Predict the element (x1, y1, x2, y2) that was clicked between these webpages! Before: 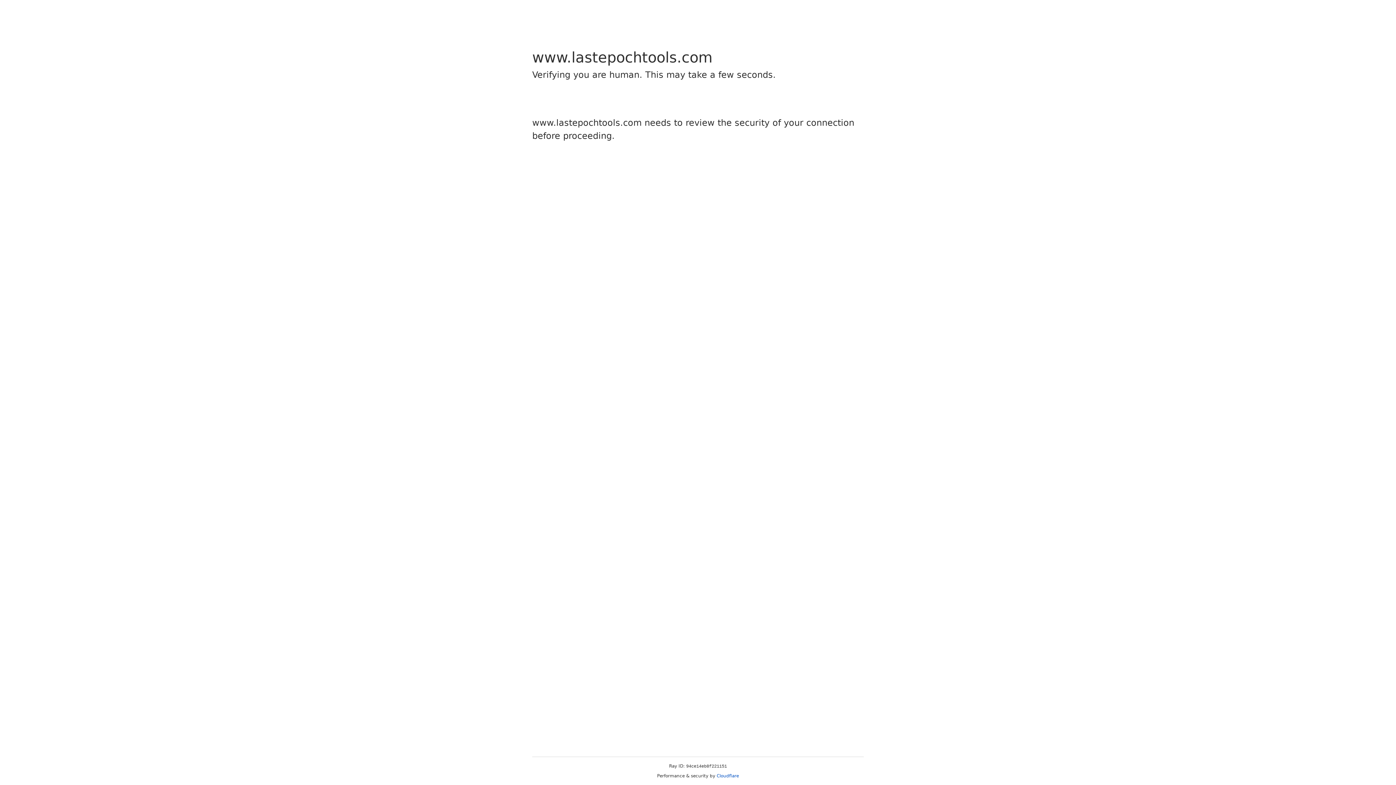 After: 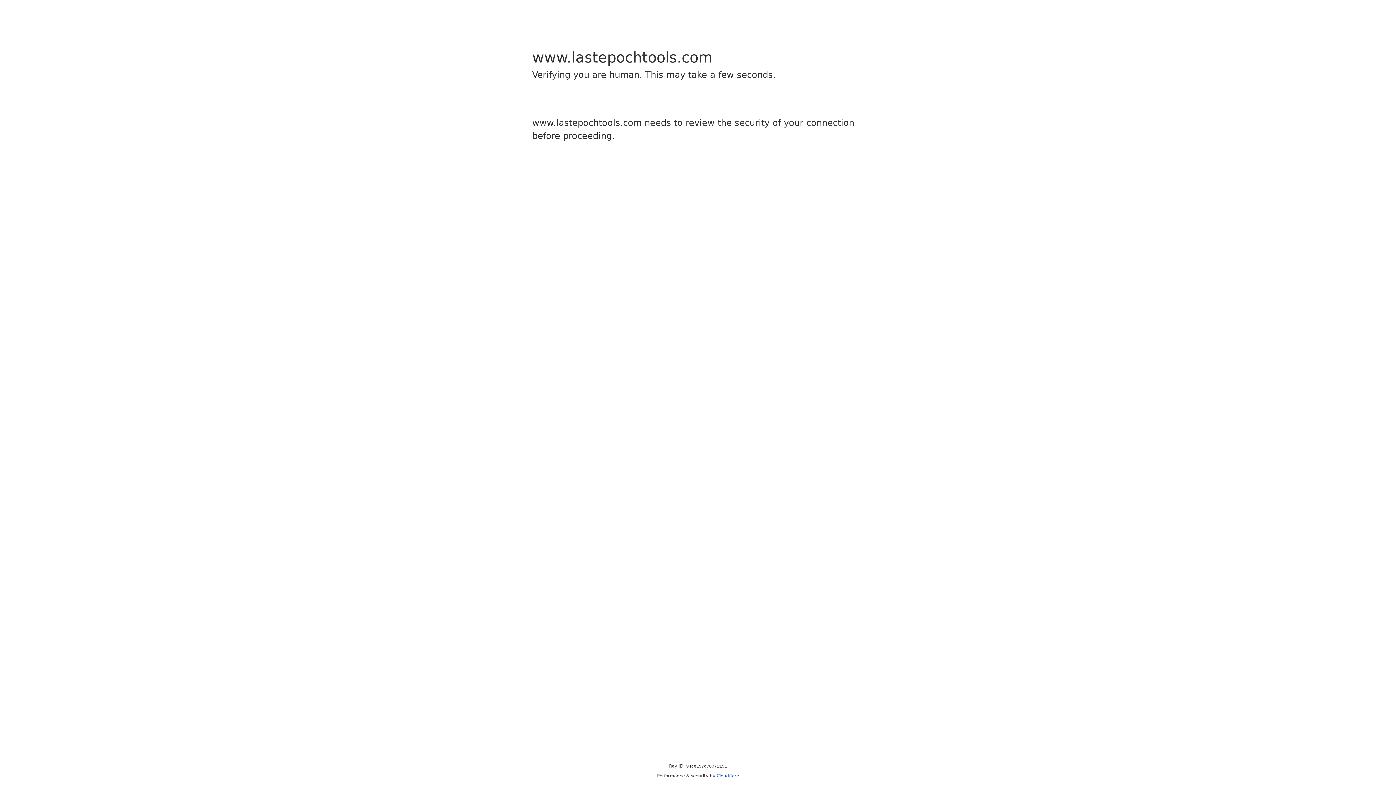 Action: label: Cloudflare bbox: (716, 773, 739, 778)